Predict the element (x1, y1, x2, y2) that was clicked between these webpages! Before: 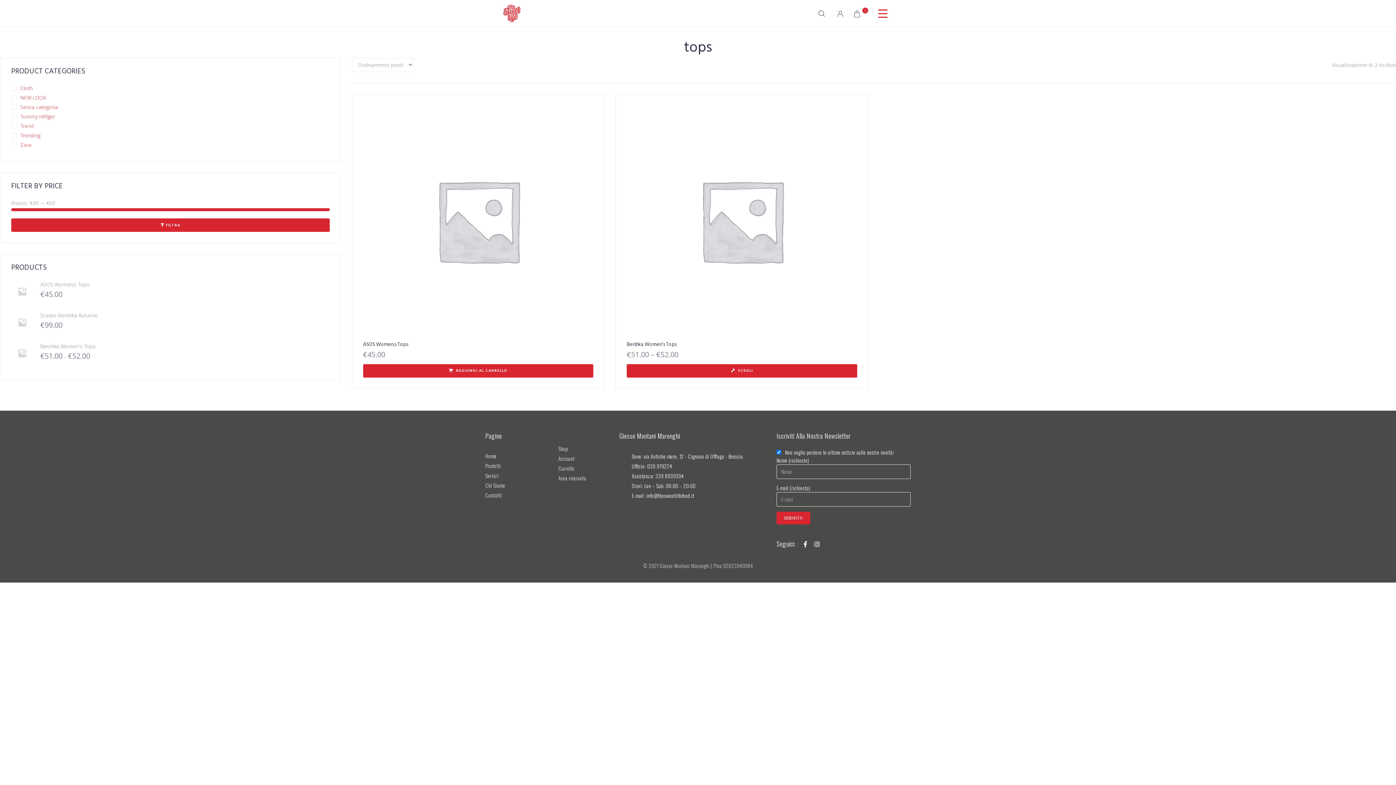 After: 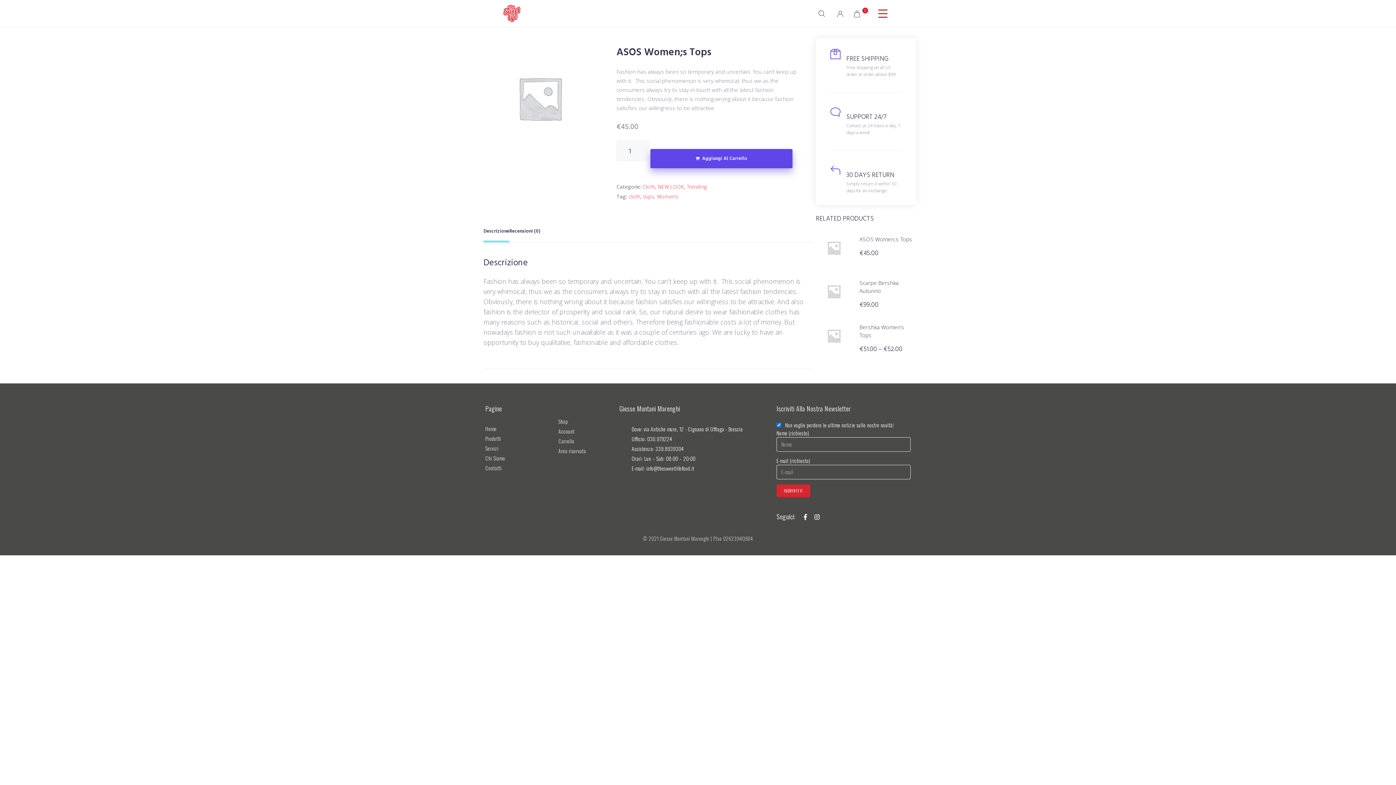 Action: label: ASOS Women;s Tops bbox: (11, 280, 329, 288)